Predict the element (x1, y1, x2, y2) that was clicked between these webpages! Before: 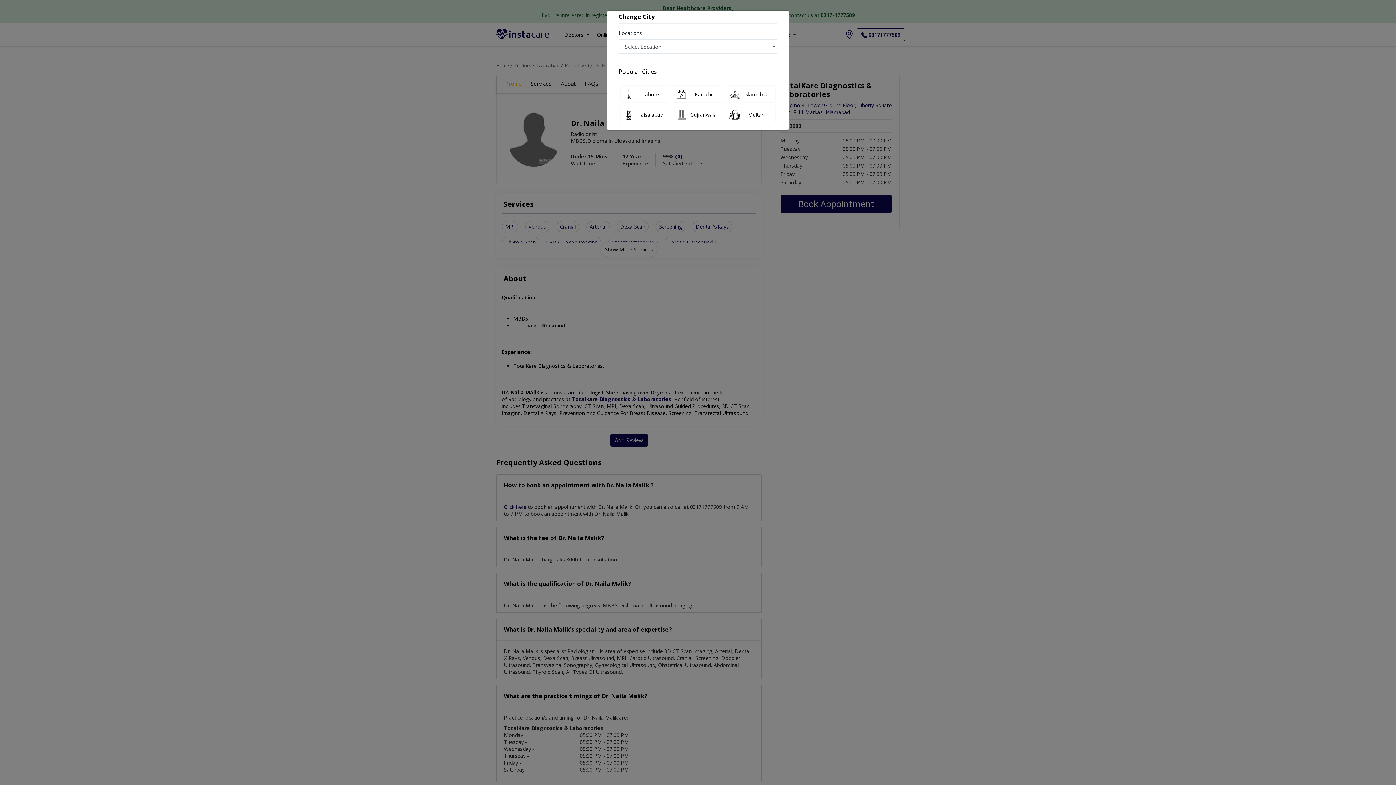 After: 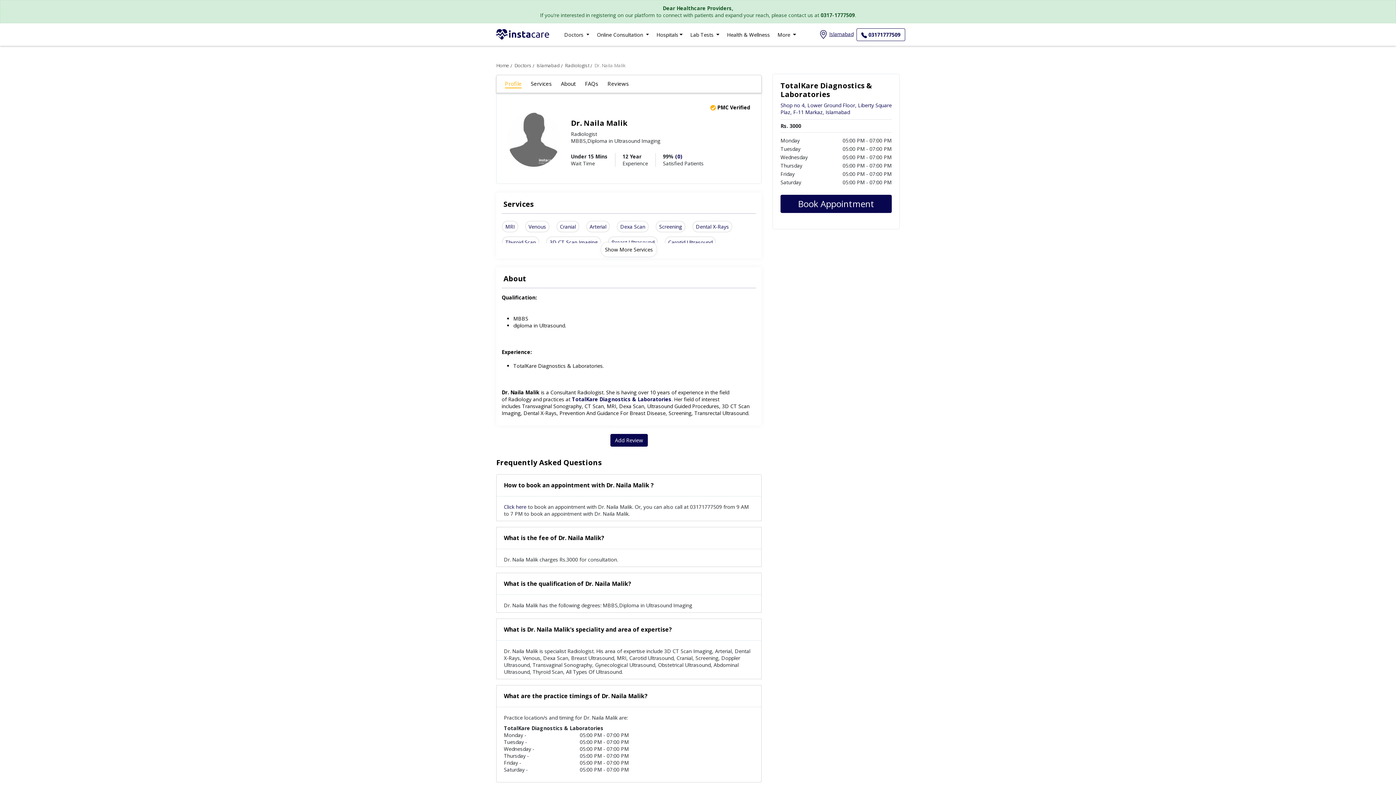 Action: bbox: (726, 85, 775, 102) label: Islamabad